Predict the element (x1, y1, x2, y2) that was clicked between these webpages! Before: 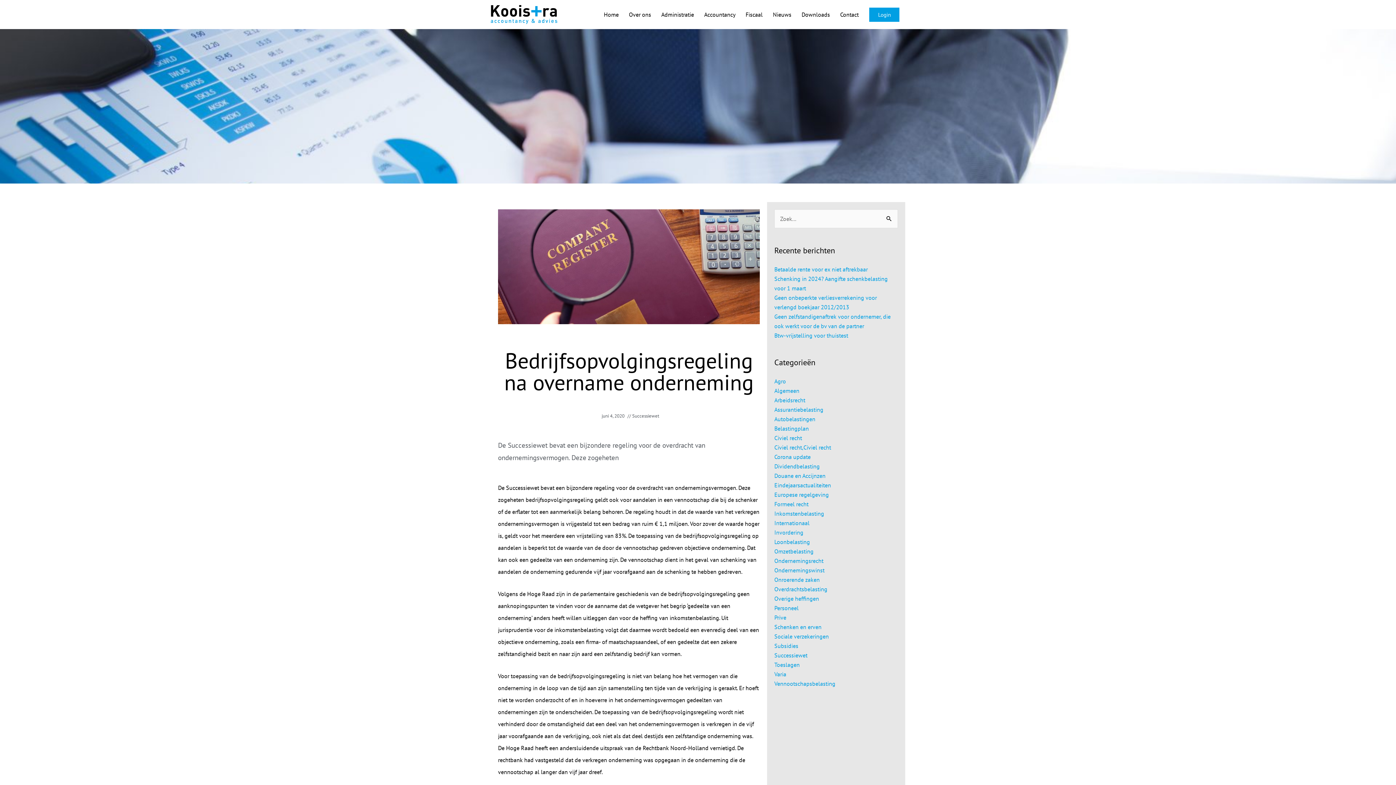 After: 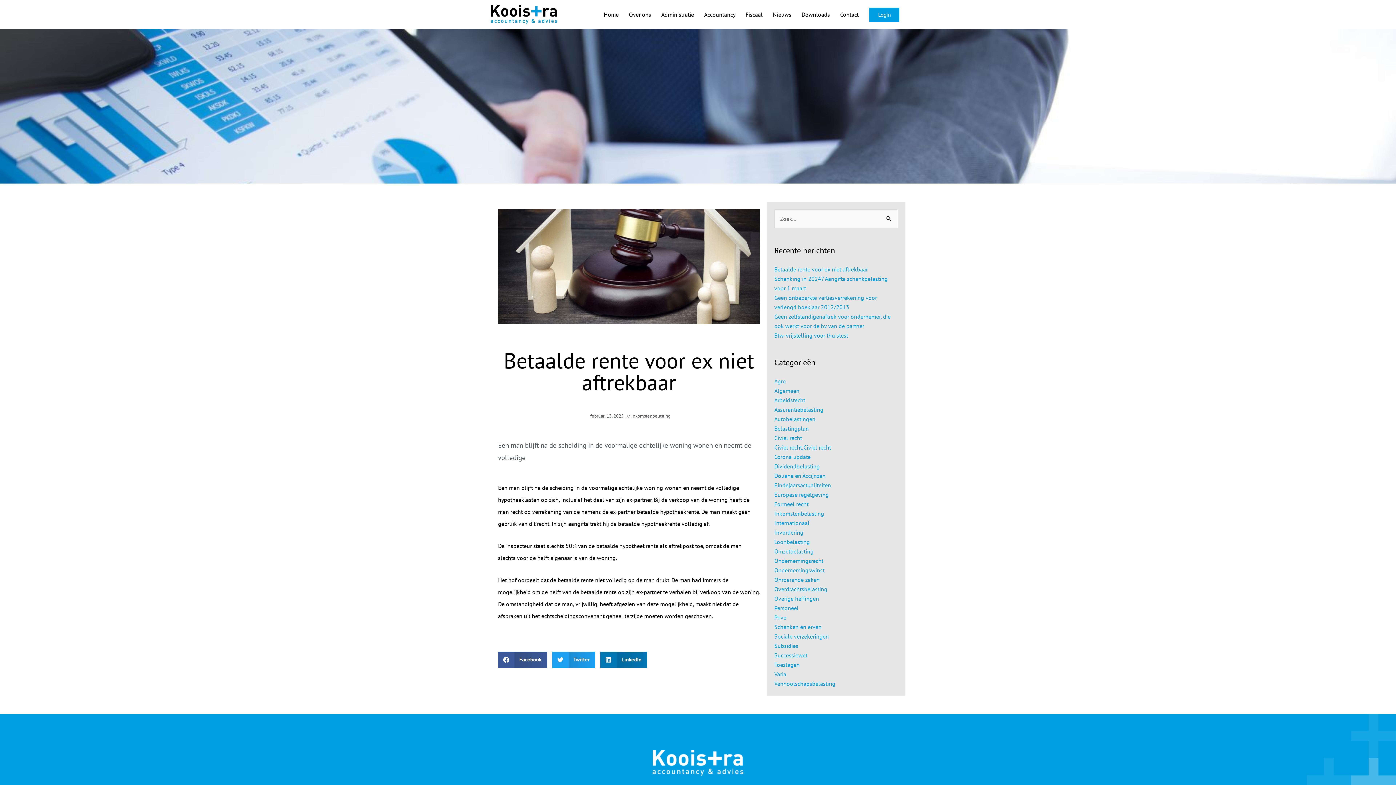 Action: bbox: (774, 265, 867, 273) label: Betaalde rente voor ex niet aftrekbaar